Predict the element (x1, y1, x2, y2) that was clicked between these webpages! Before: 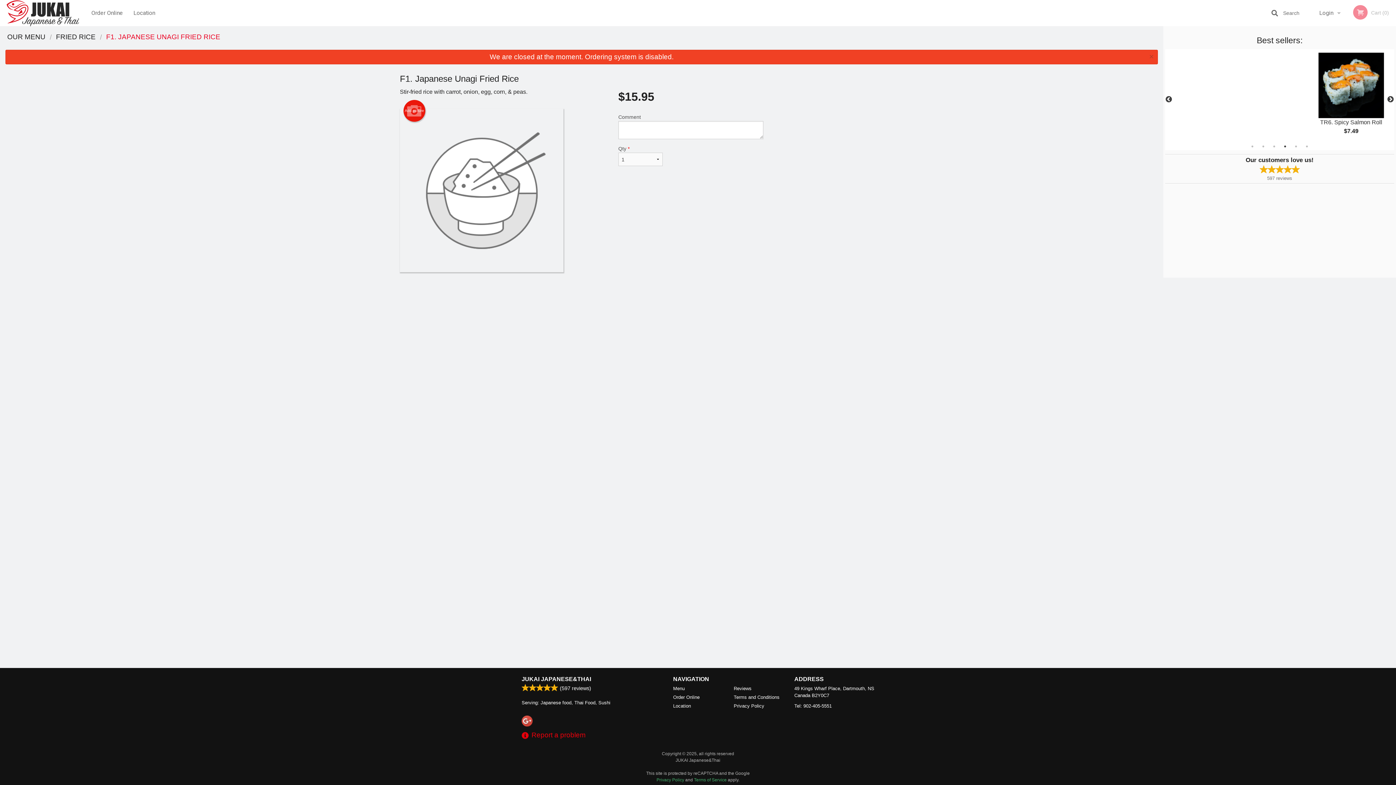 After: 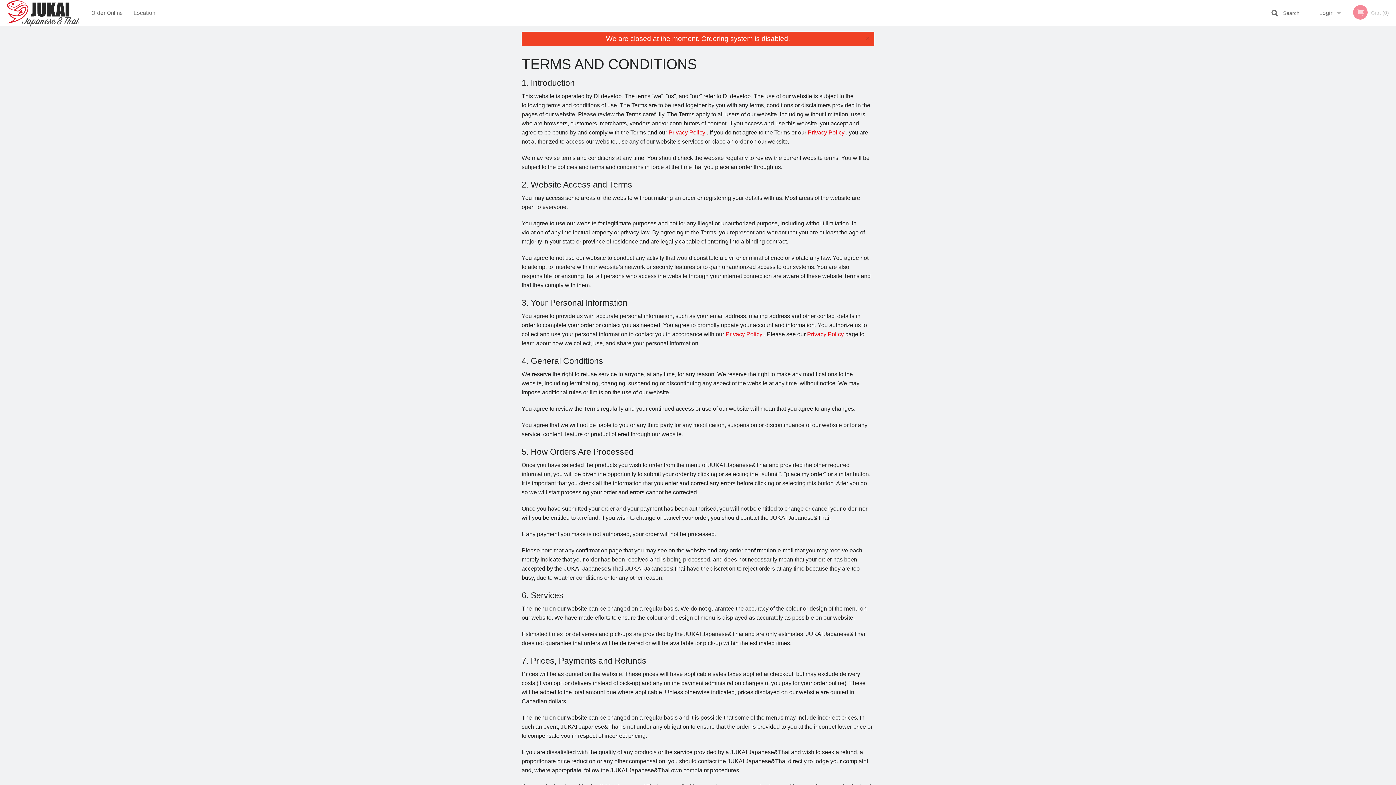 Action: label: Terms and Conditions bbox: (733, 694, 783, 701)